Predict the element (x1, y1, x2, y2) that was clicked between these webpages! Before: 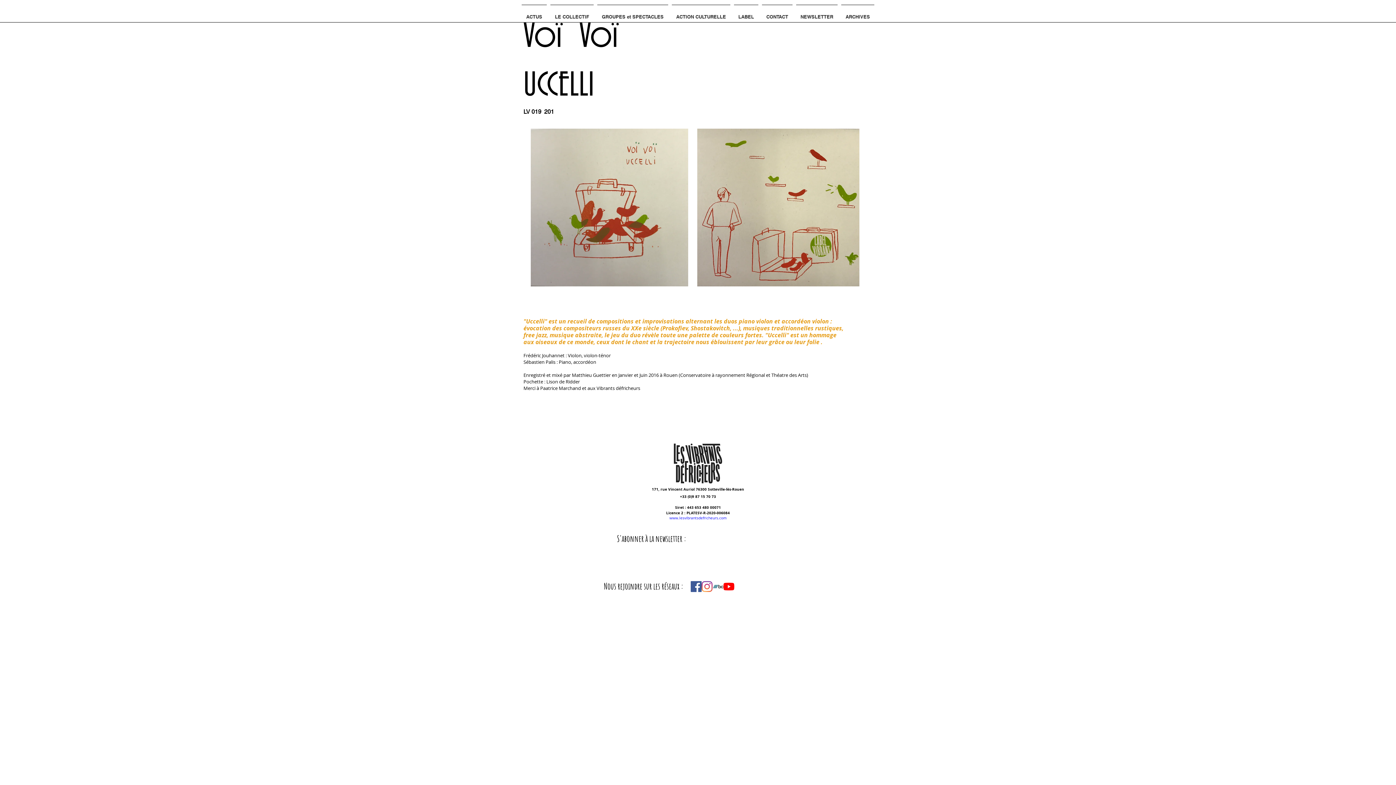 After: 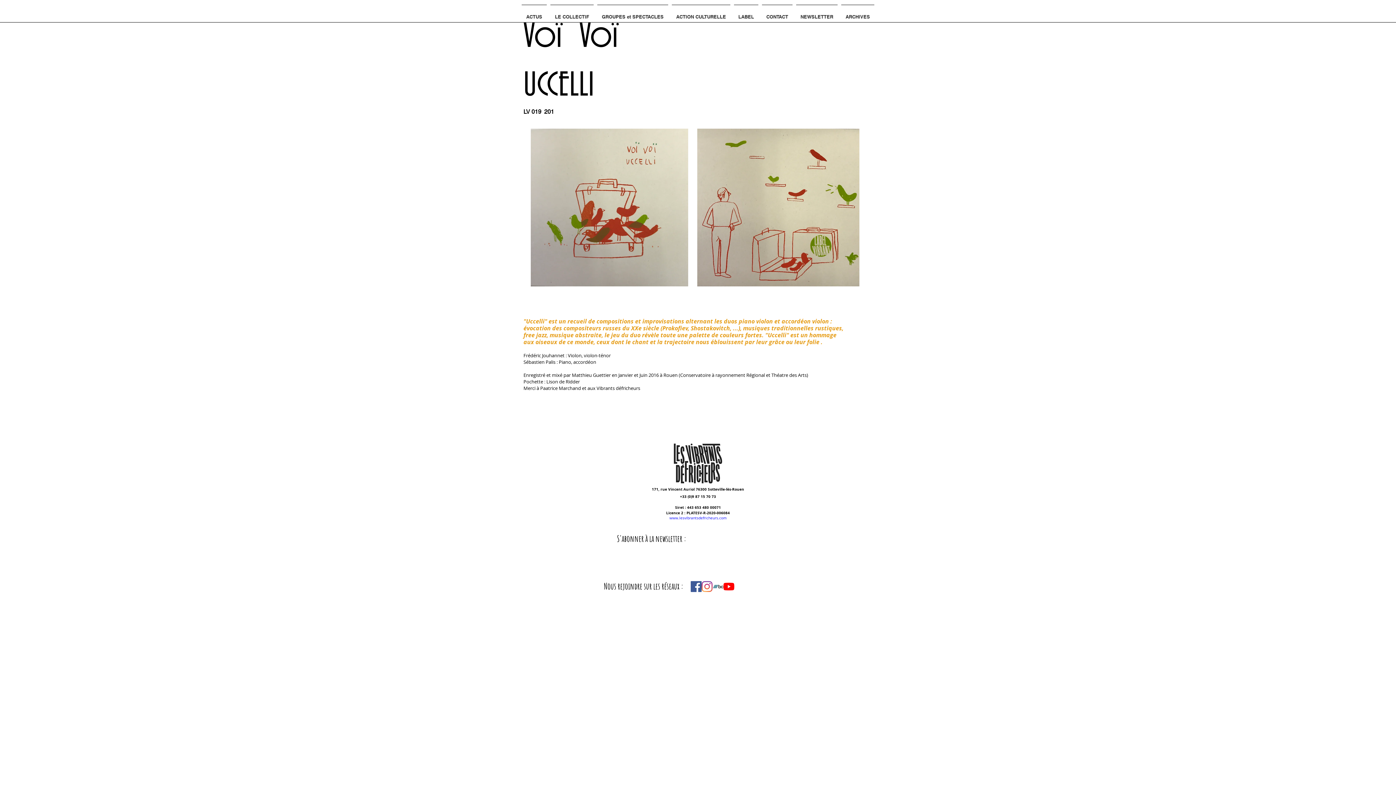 Action: label: Instagram bbox: (701, 581, 712, 592)